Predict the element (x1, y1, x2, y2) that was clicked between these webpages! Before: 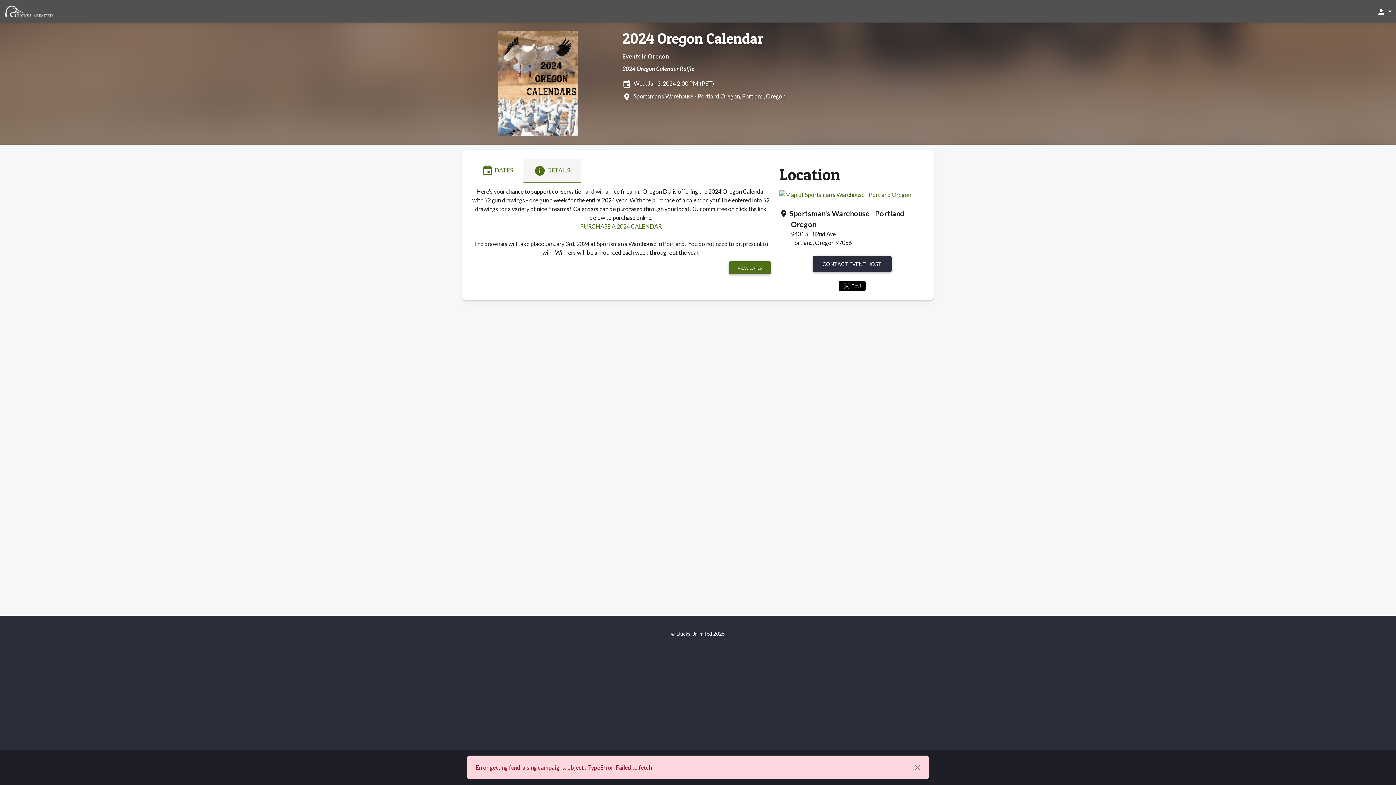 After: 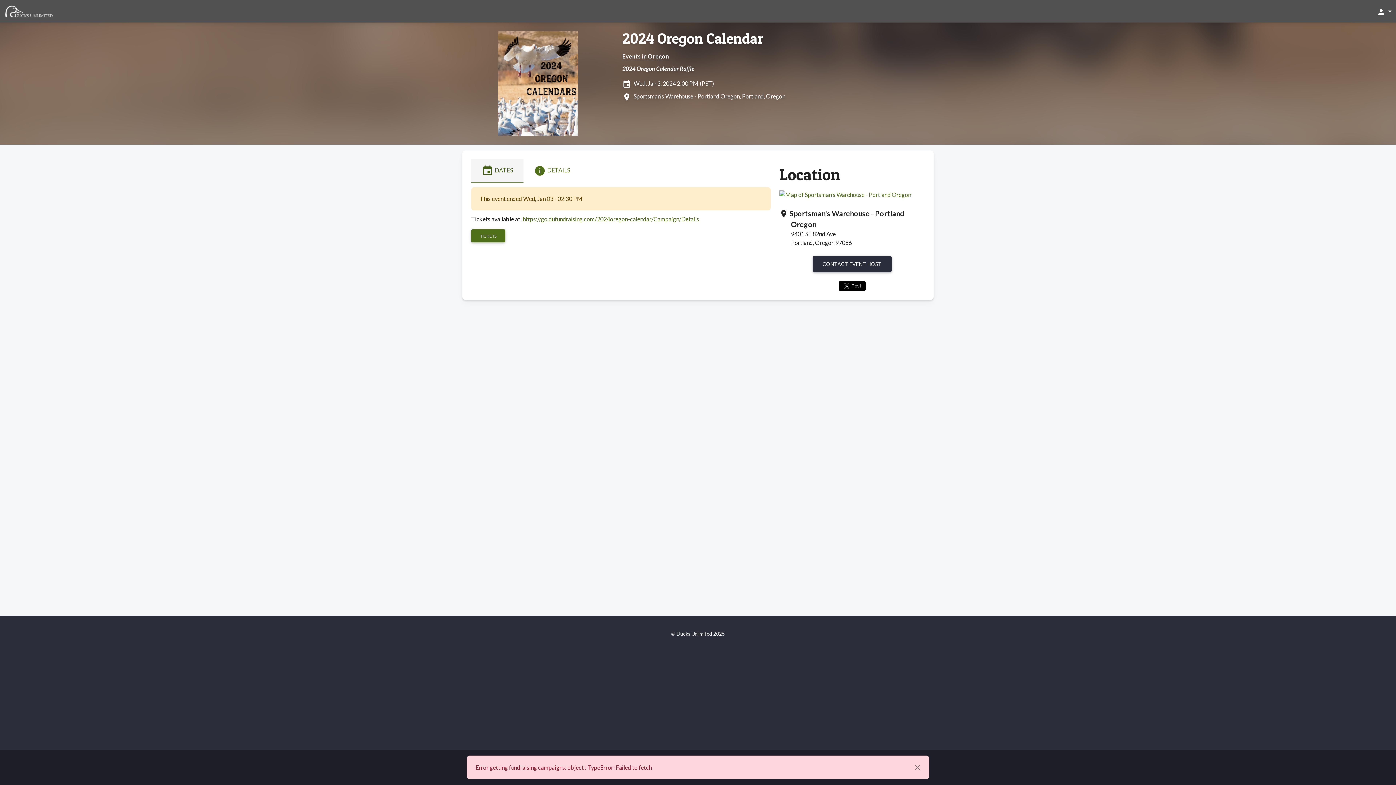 Action: bbox: (471, 159, 523, 183) label: eventDATES